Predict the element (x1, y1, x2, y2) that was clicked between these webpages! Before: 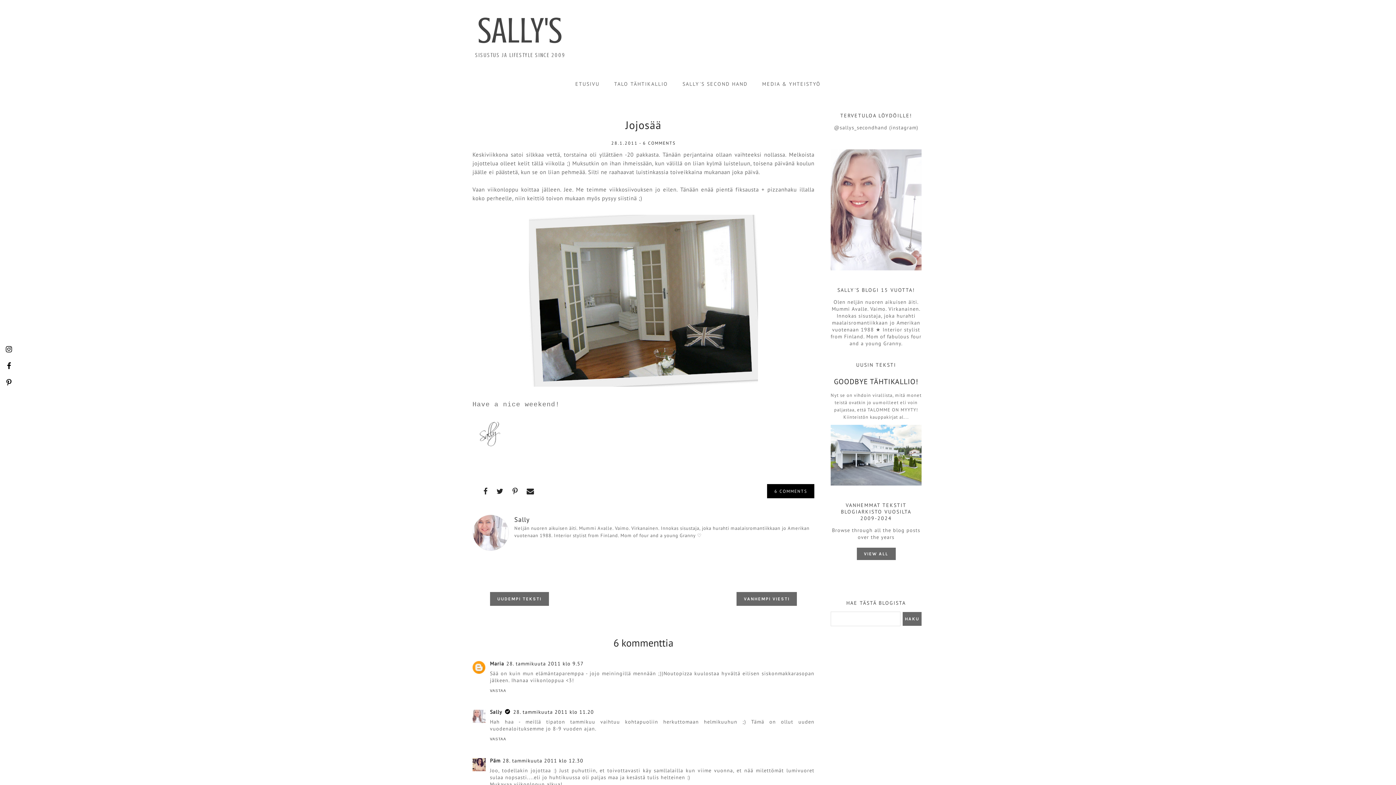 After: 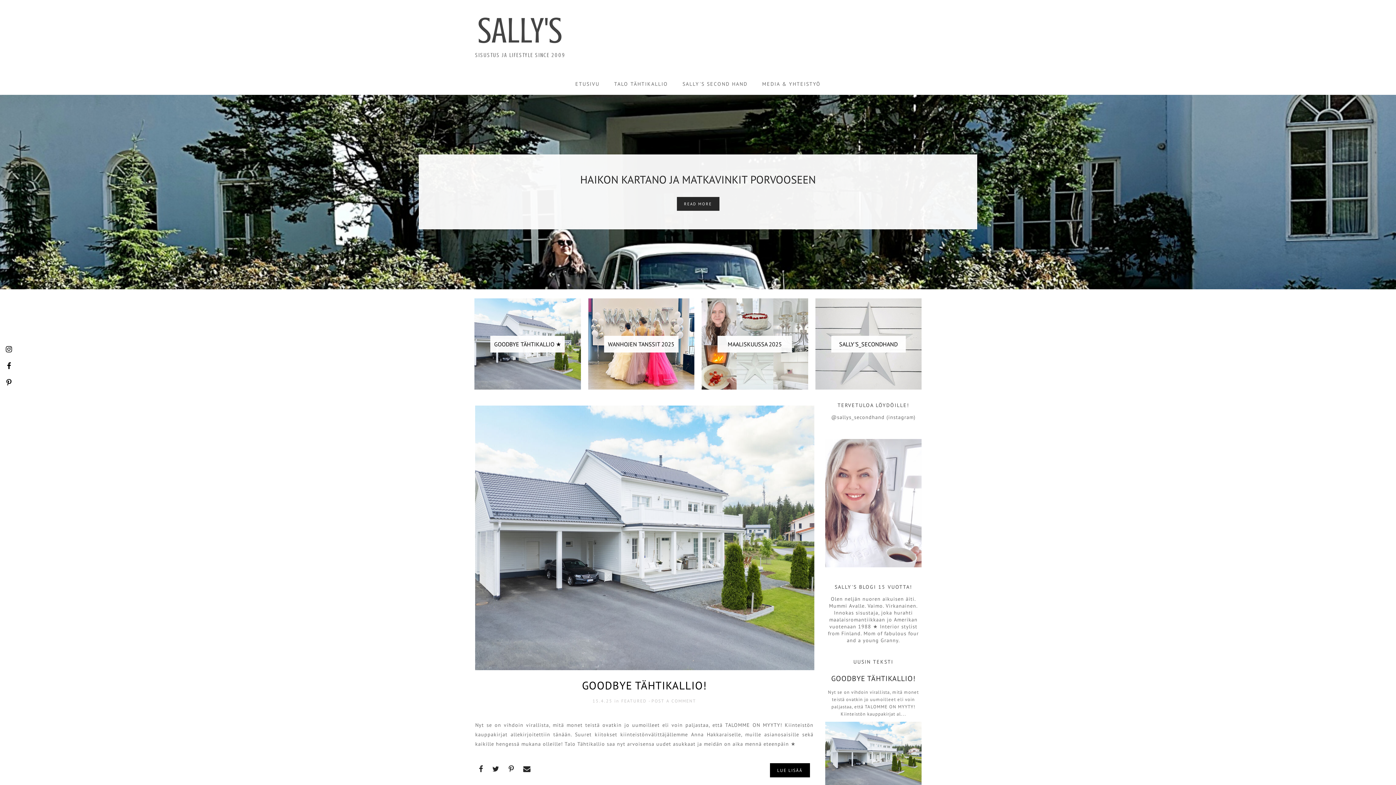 Action: bbox: (568, 73, 607, 94) label: ETUSIVU